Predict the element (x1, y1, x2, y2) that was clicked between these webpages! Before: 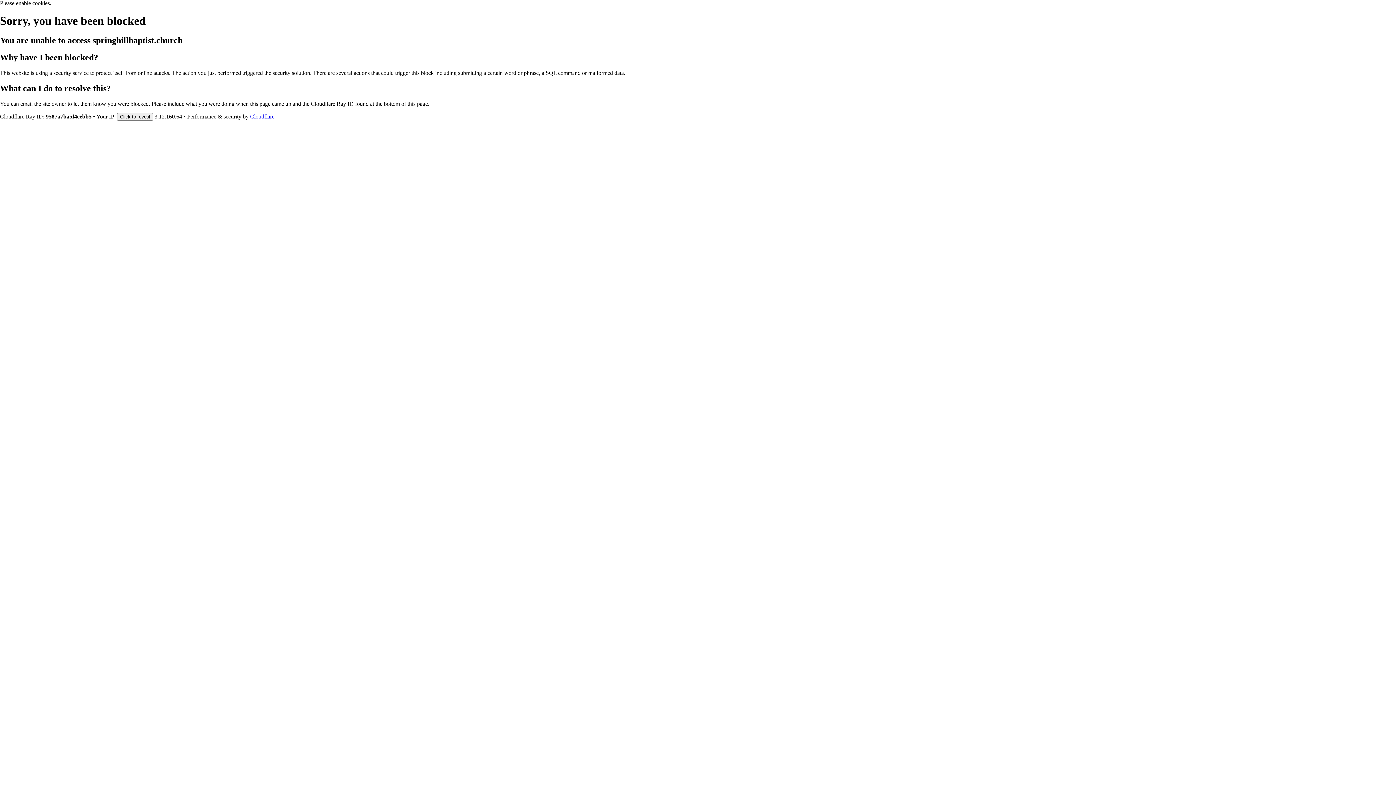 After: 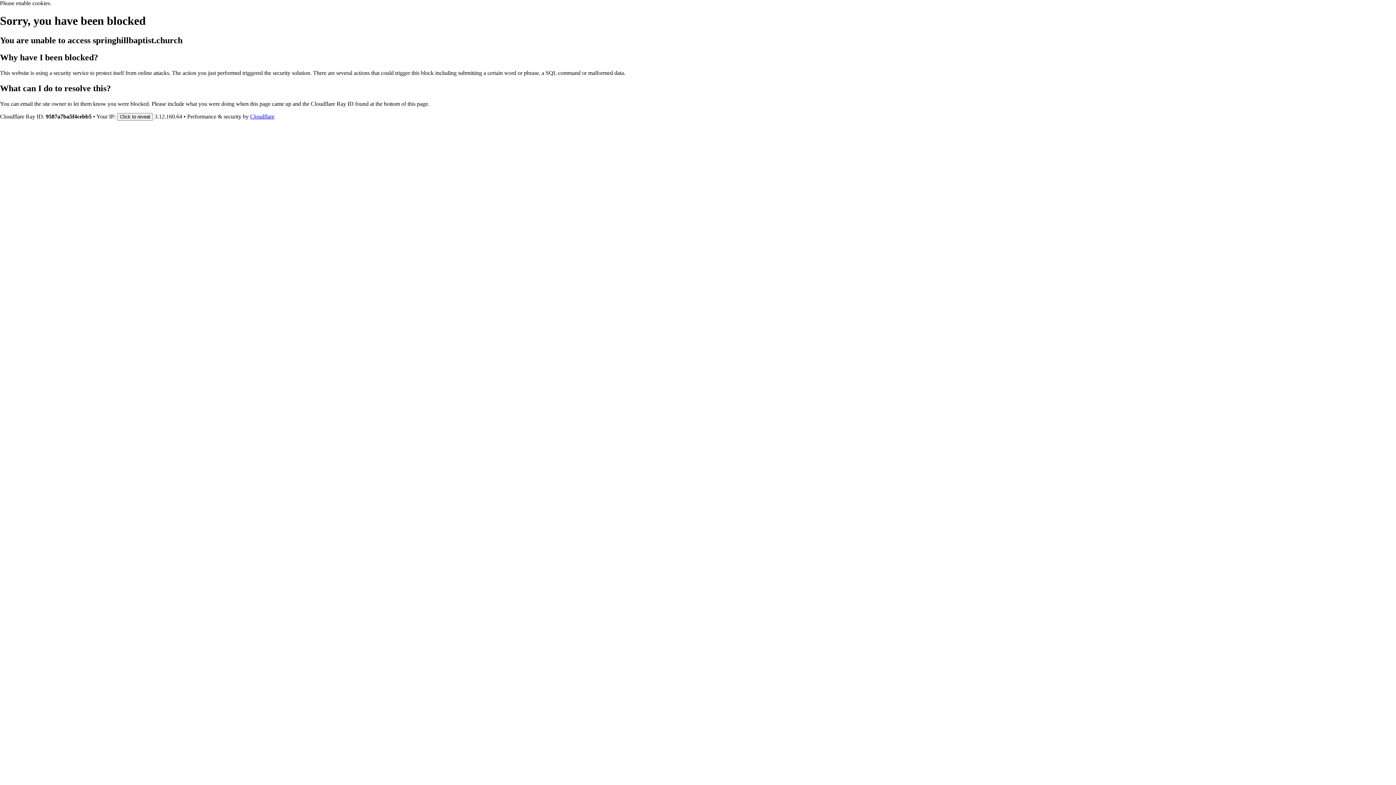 Action: bbox: (250, 113, 274, 119) label: Cloudflare